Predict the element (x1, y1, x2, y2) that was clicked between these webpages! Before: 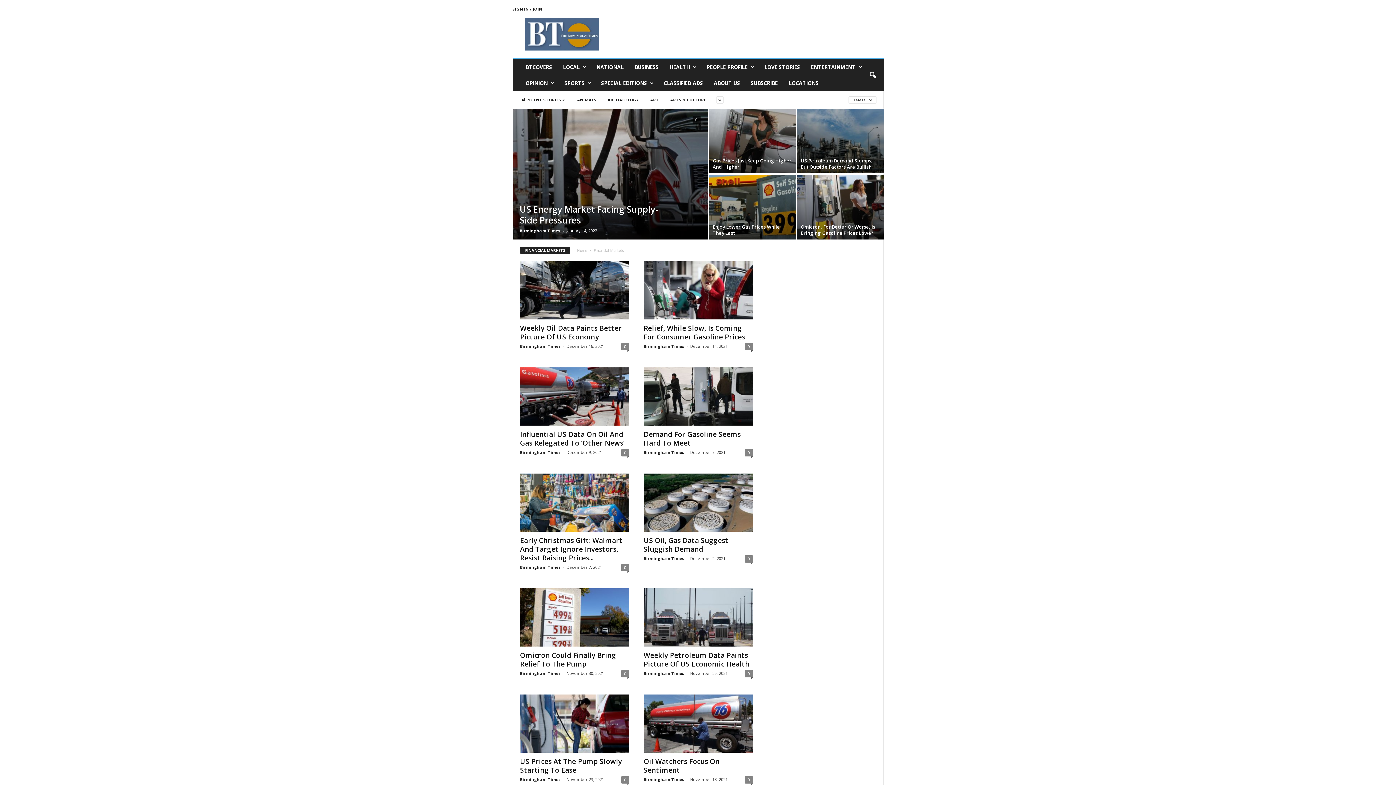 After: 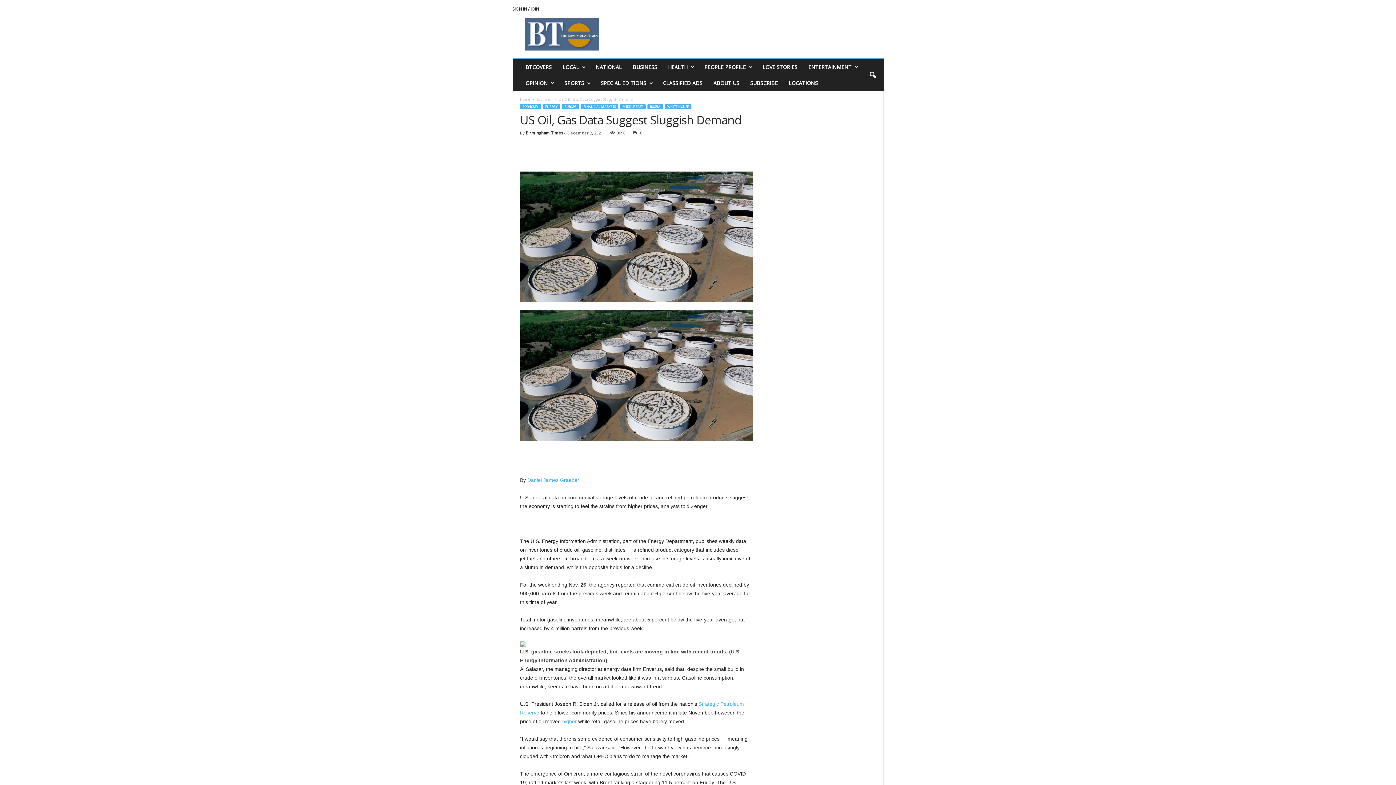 Action: bbox: (643, 473, 752, 532)